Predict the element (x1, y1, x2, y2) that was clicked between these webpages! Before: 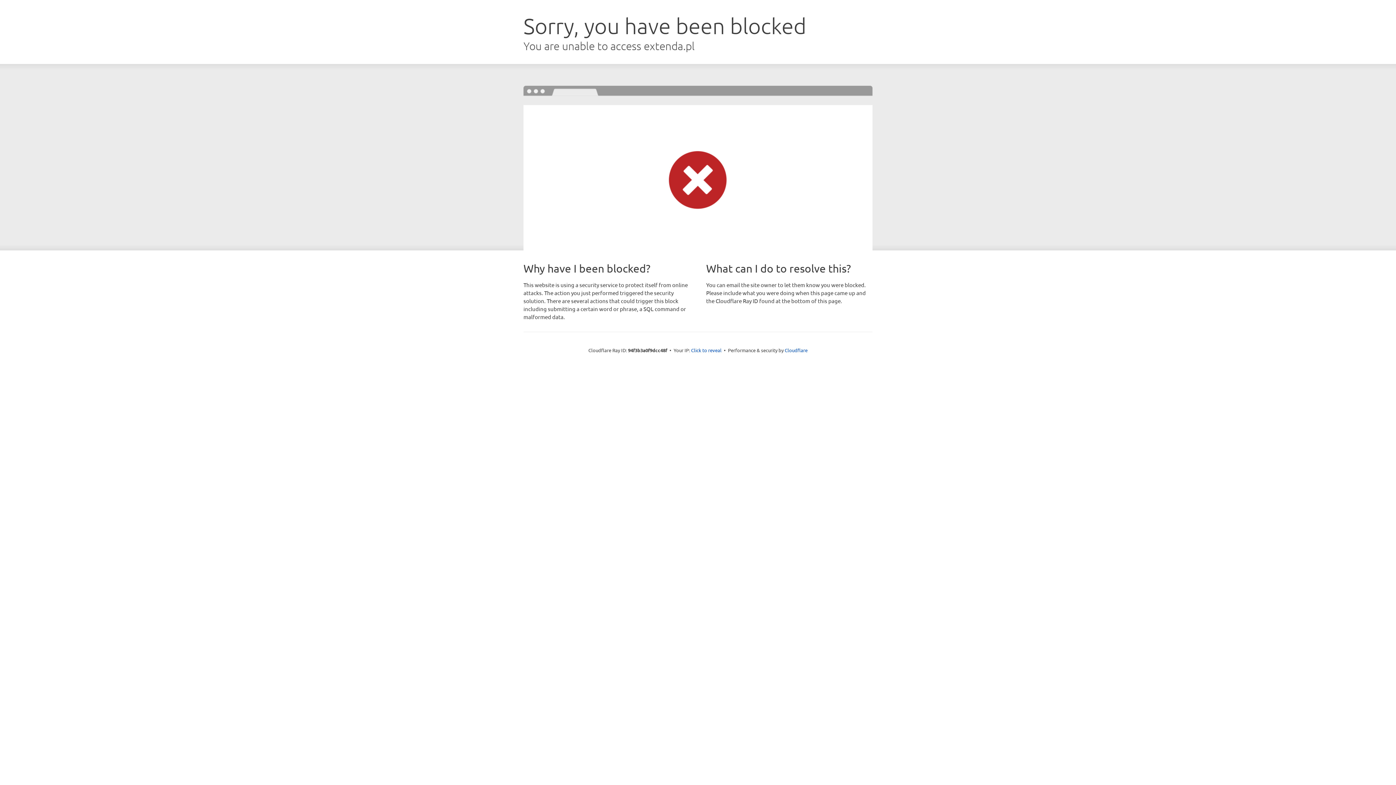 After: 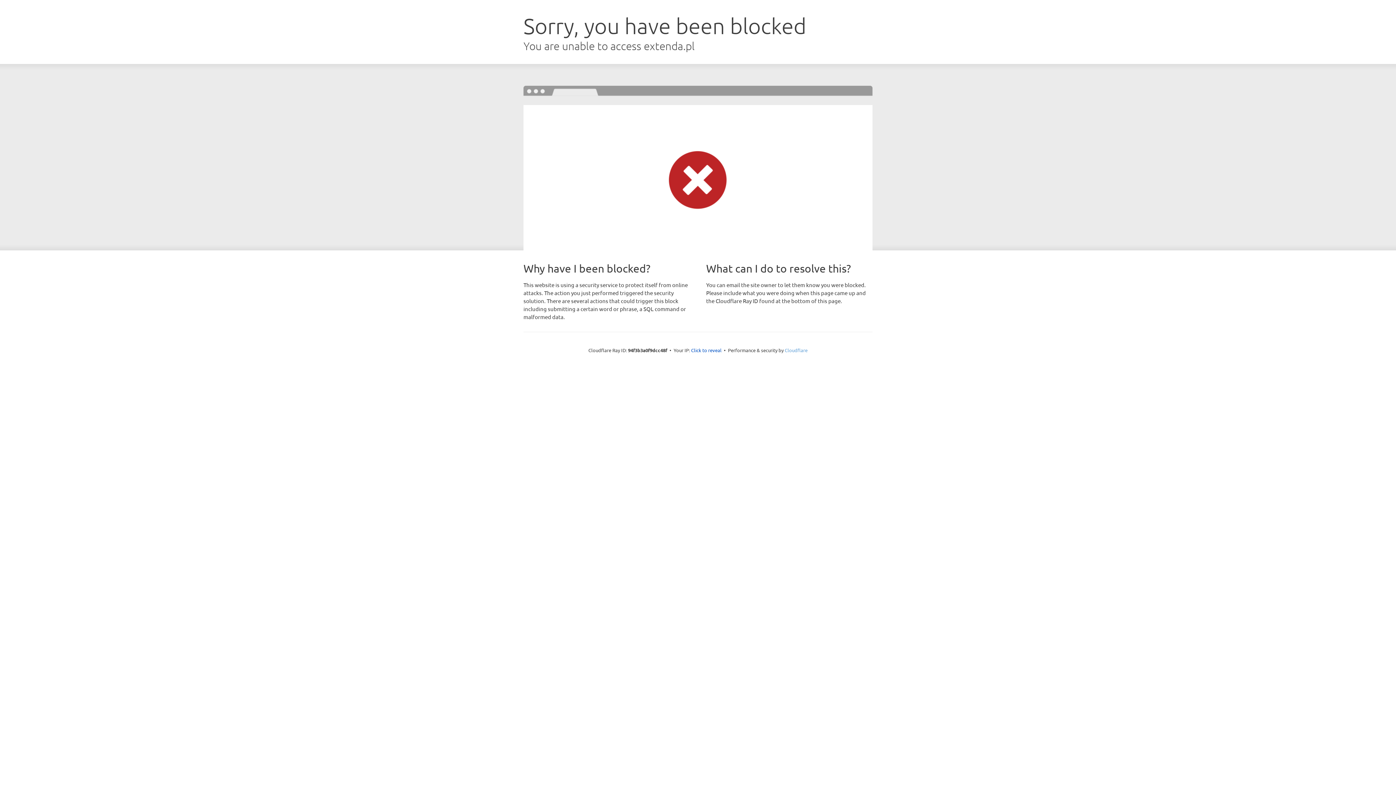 Action: bbox: (784, 347, 807, 353) label: Cloudflare